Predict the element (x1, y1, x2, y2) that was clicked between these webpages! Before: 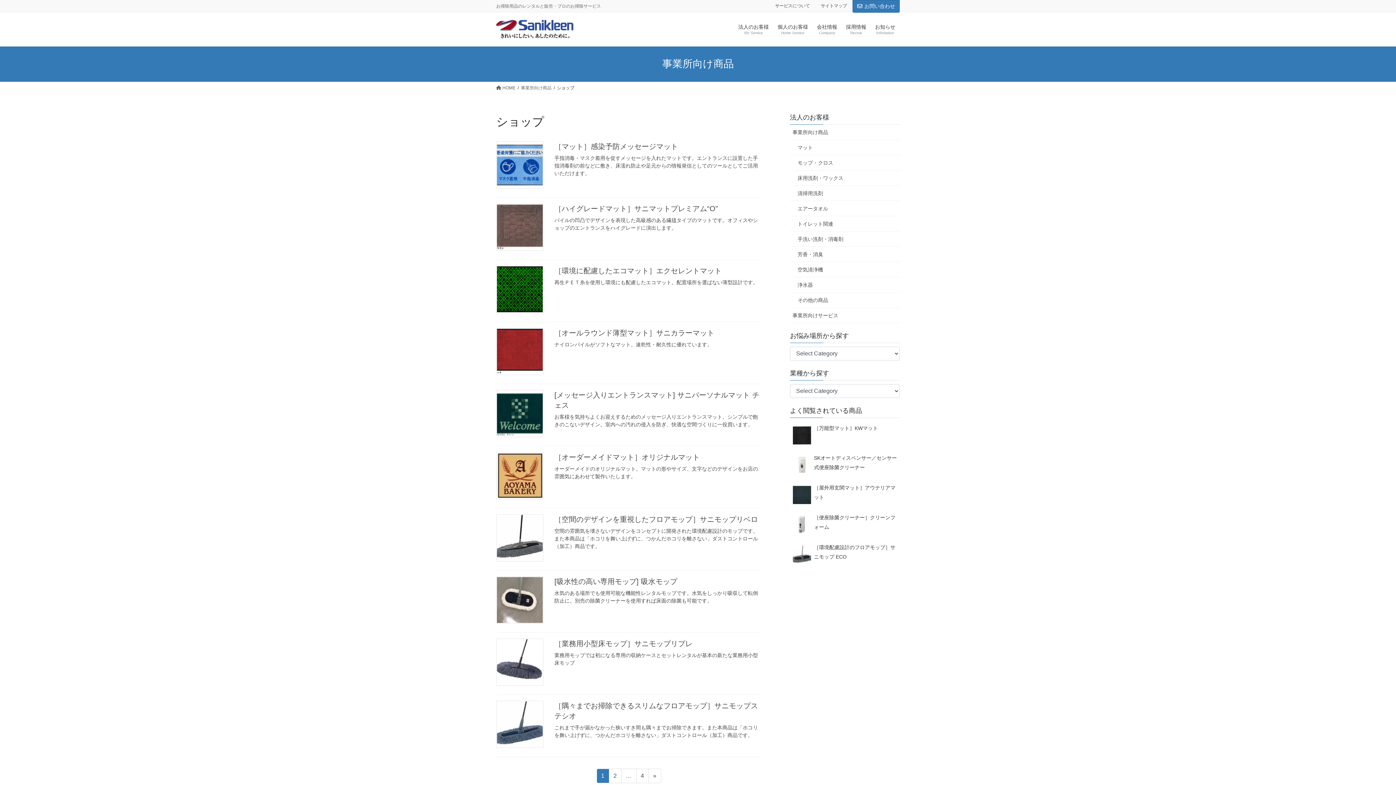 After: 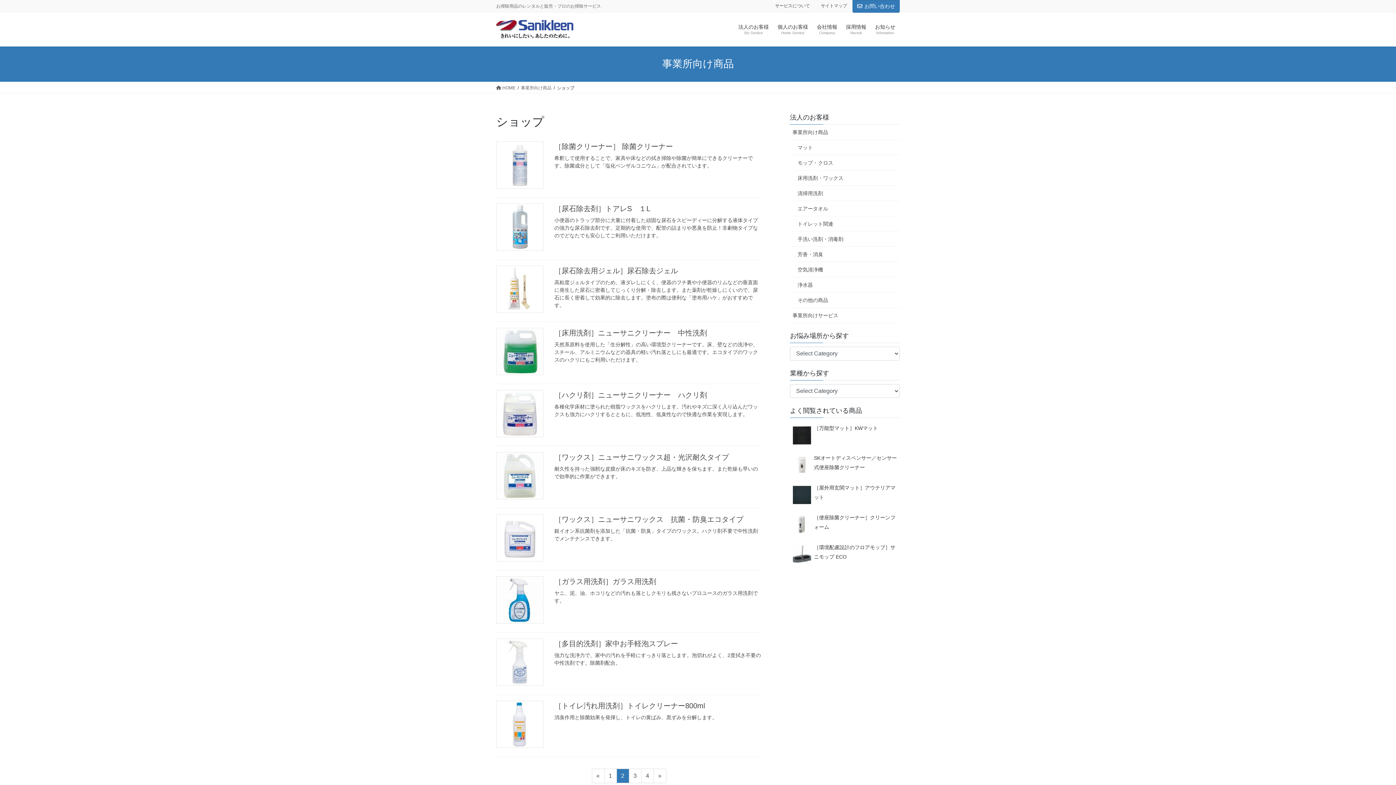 Action: label: ページ
2 bbox: (608, 769, 621, 783)